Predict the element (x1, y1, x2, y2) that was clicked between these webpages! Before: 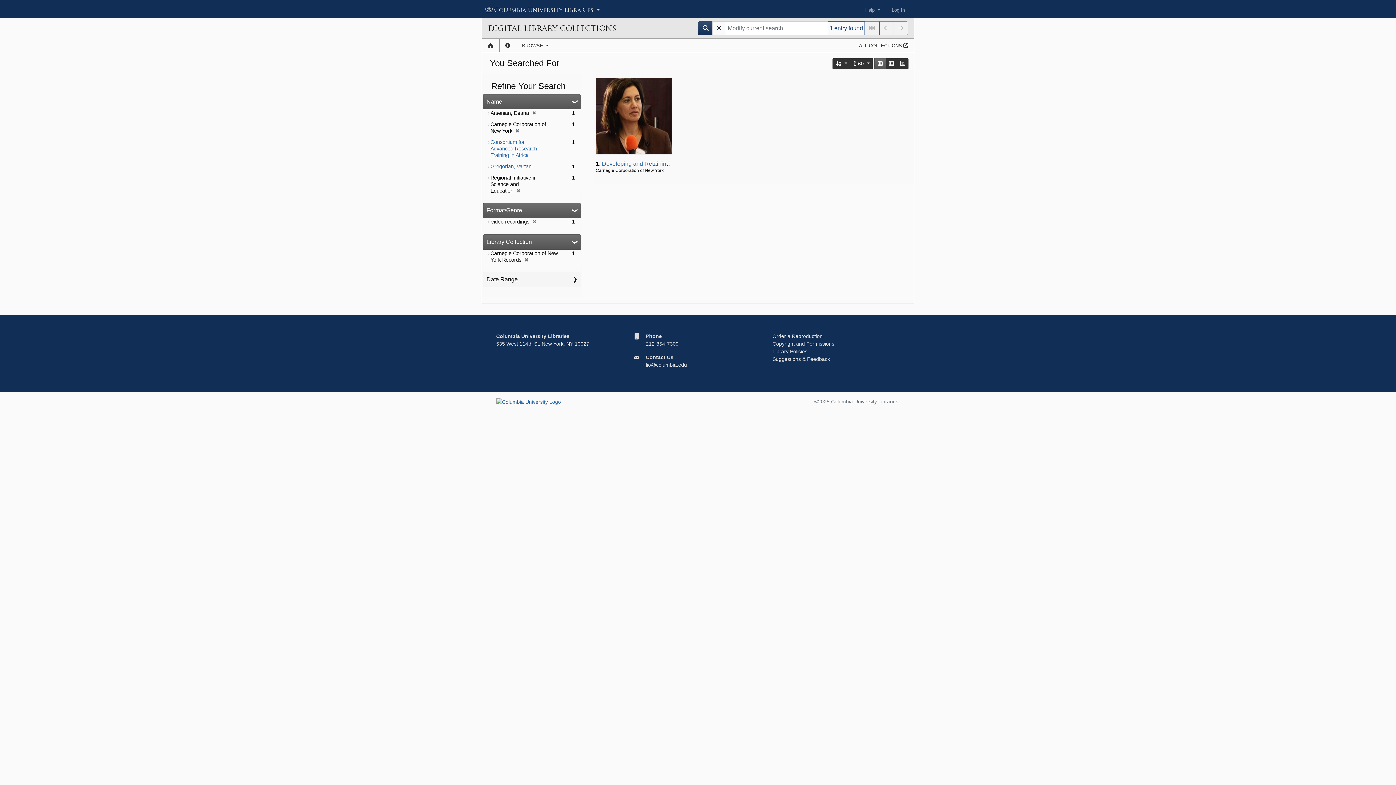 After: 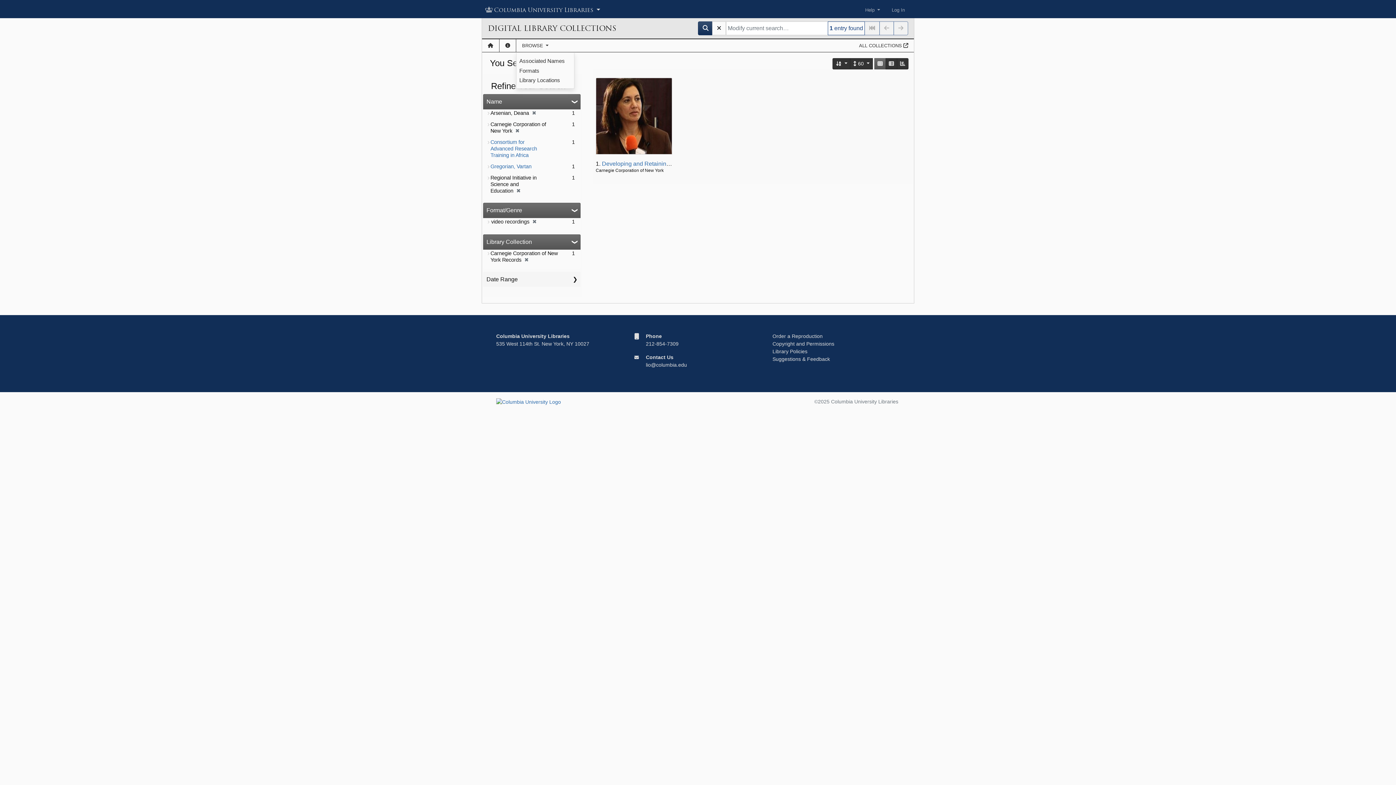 Action: label: BROWSE  bbox: (516, 39, 554, 52)